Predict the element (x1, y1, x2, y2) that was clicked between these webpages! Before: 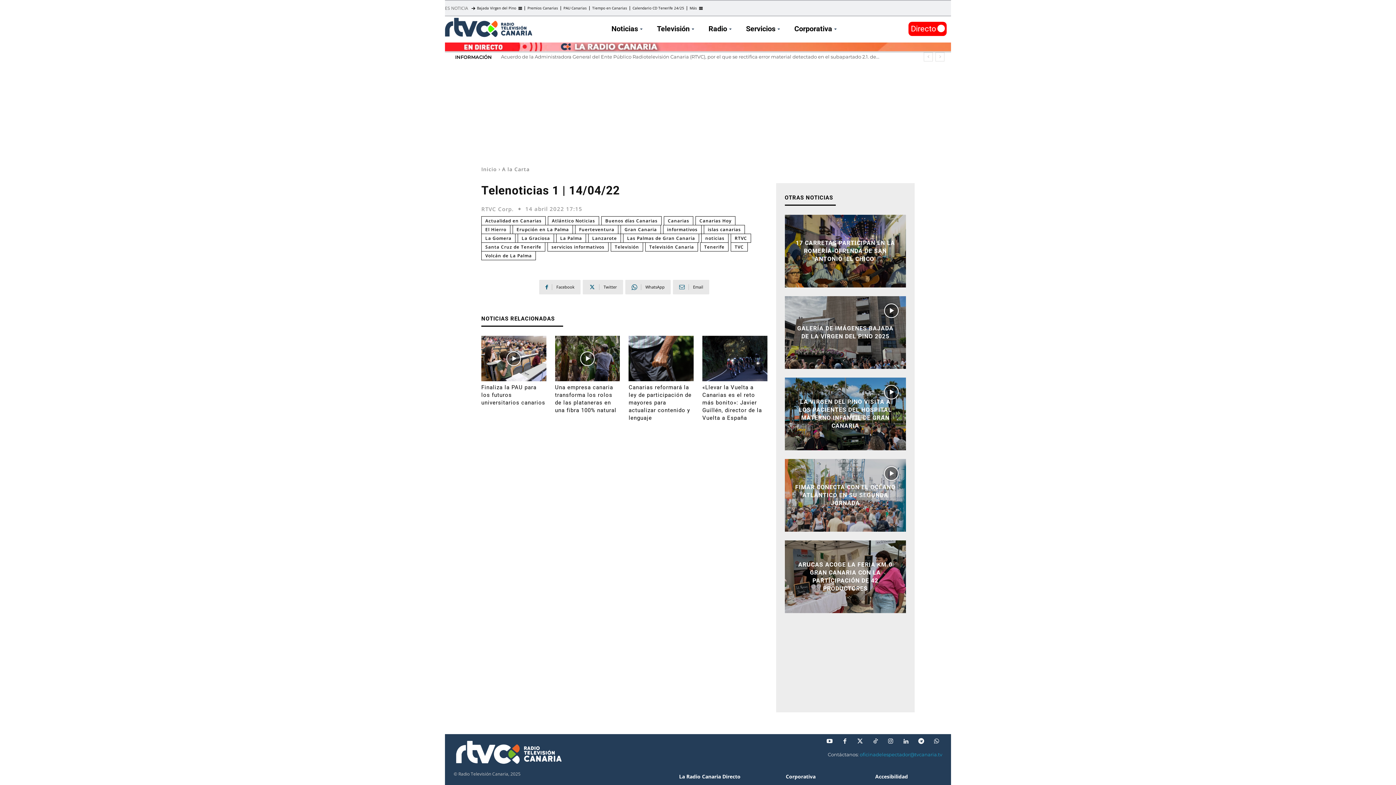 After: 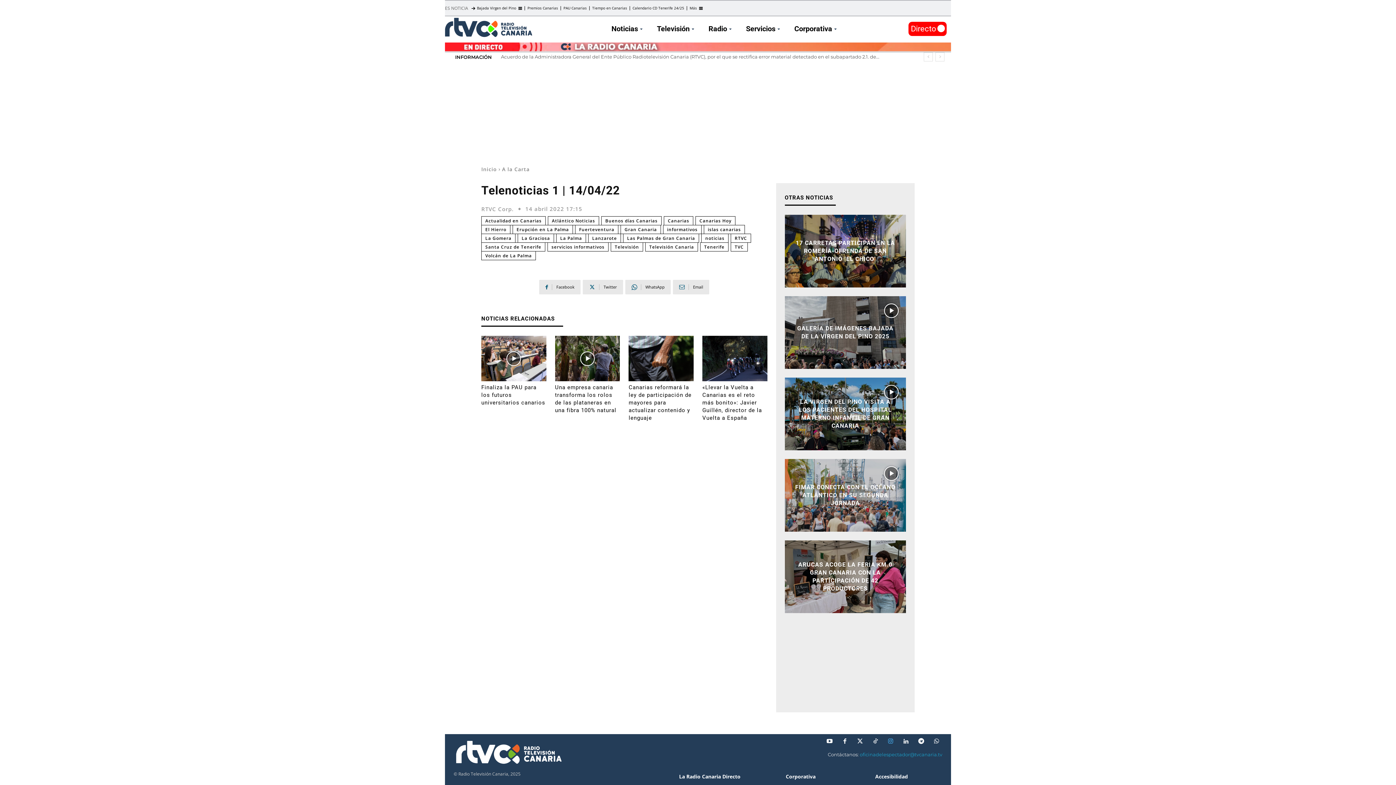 Action: bbox: (885, 736, 896, 748)